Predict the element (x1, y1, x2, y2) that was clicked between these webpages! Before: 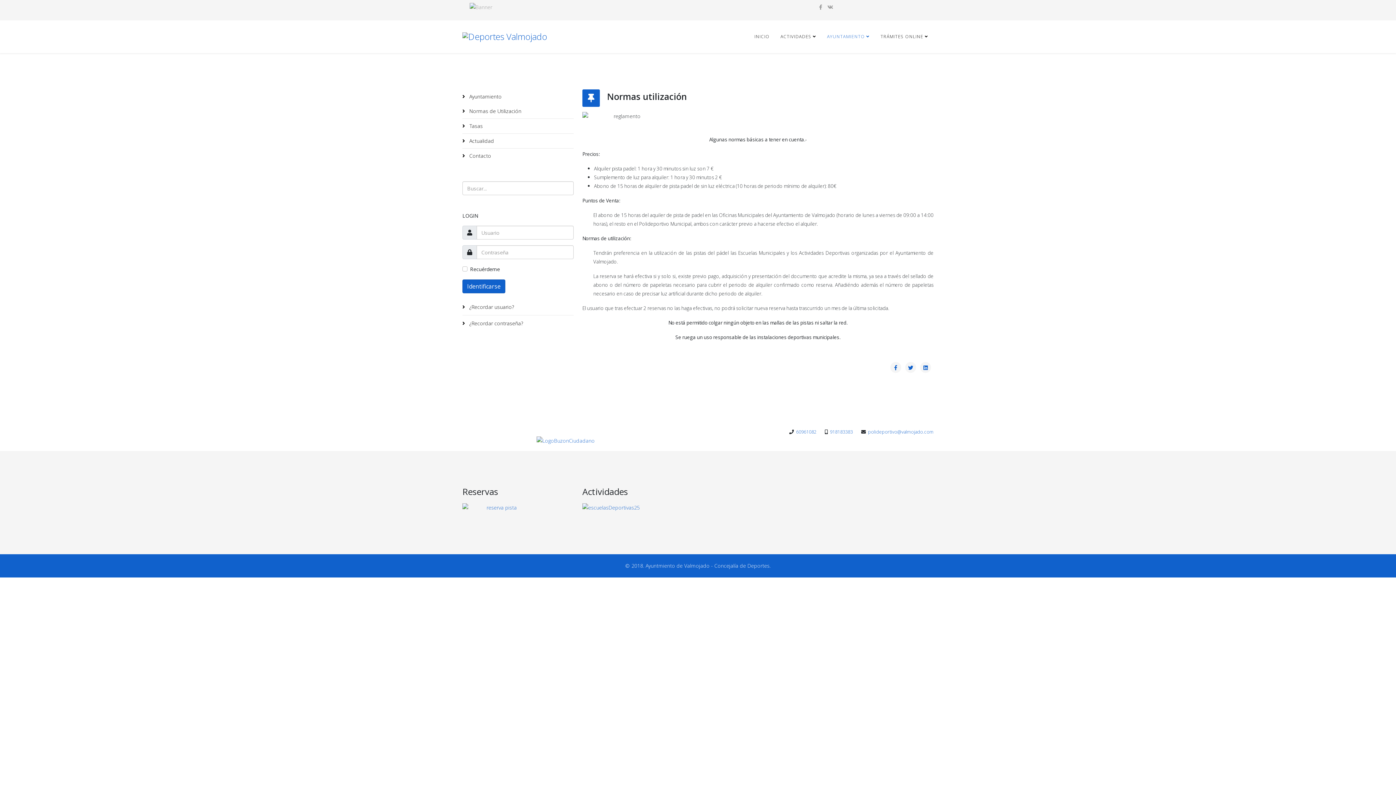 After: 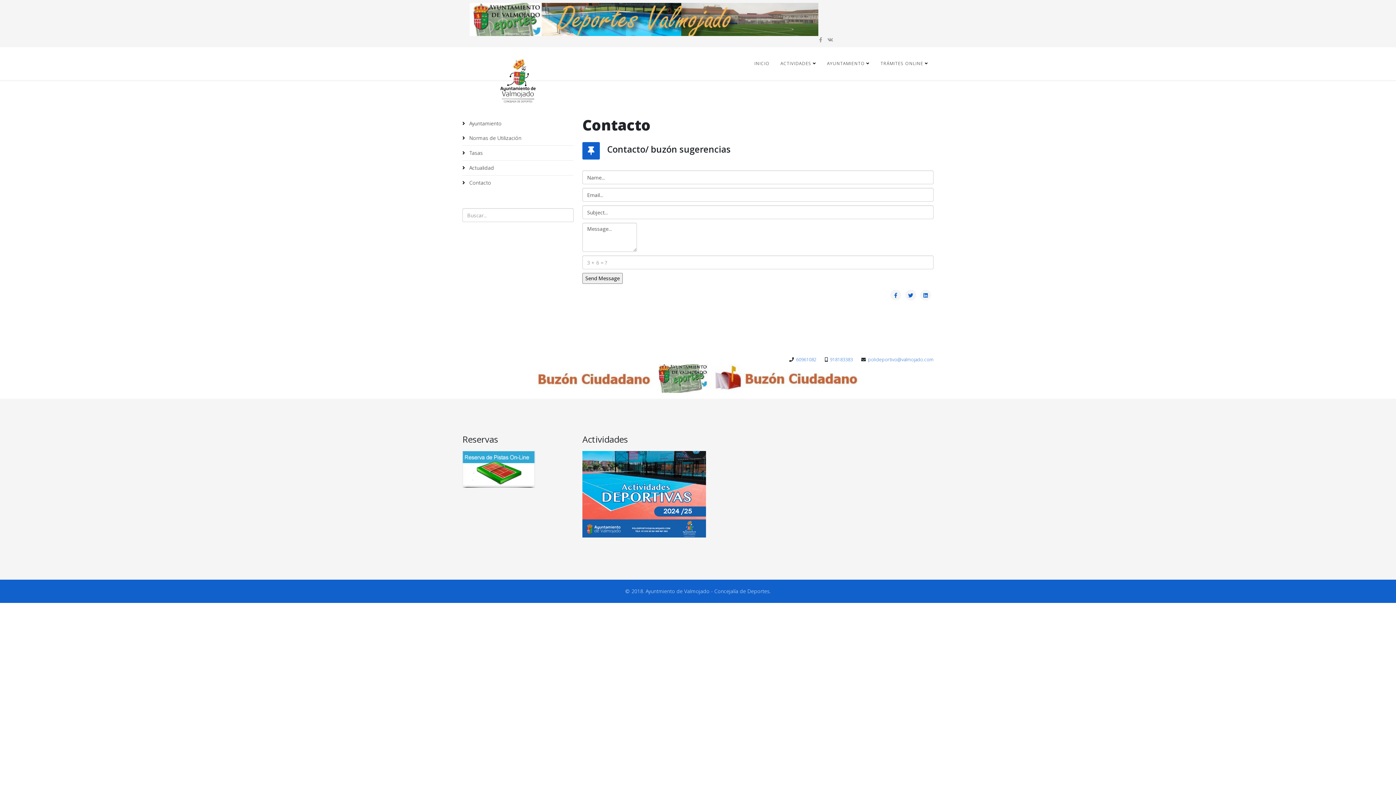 Action: bbox: (462, 148, 573, 163) label:  Contacto